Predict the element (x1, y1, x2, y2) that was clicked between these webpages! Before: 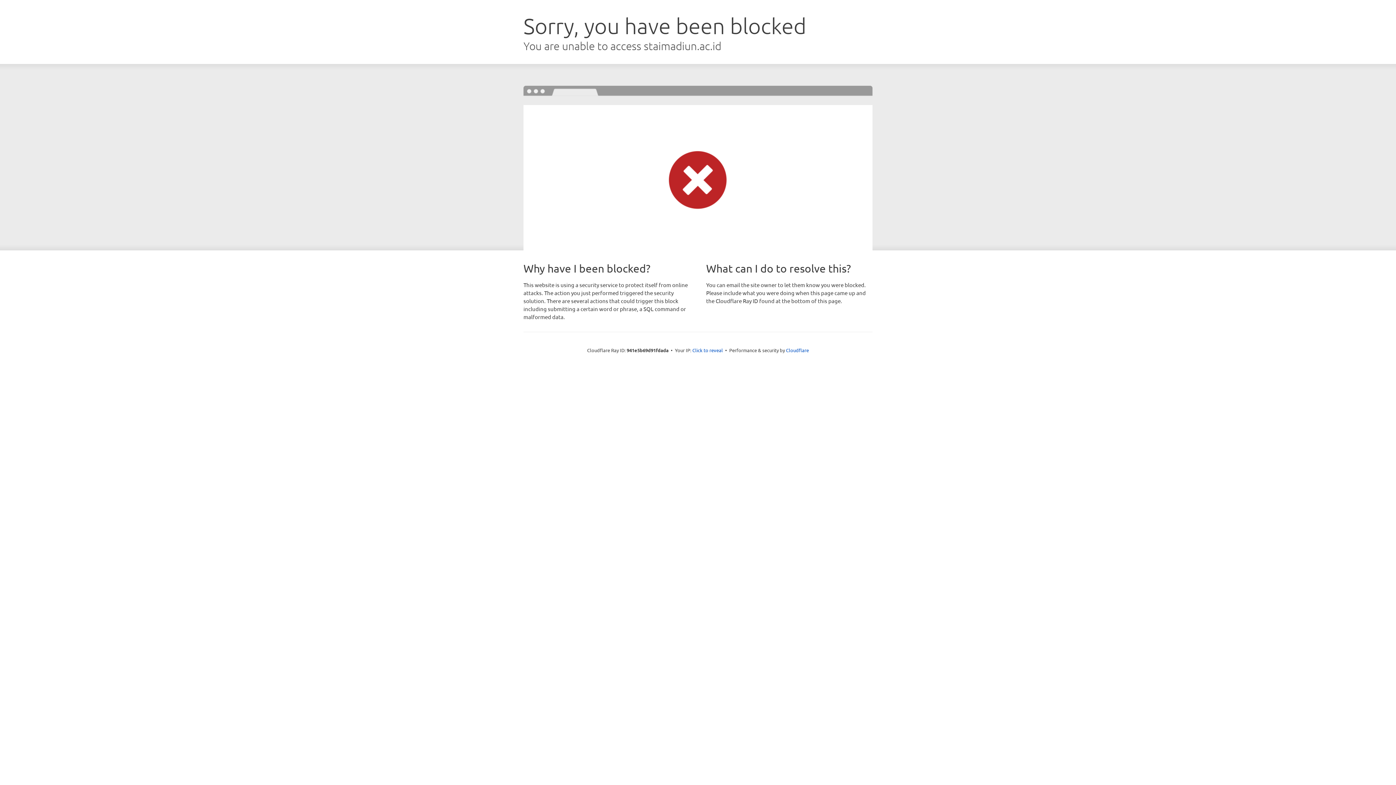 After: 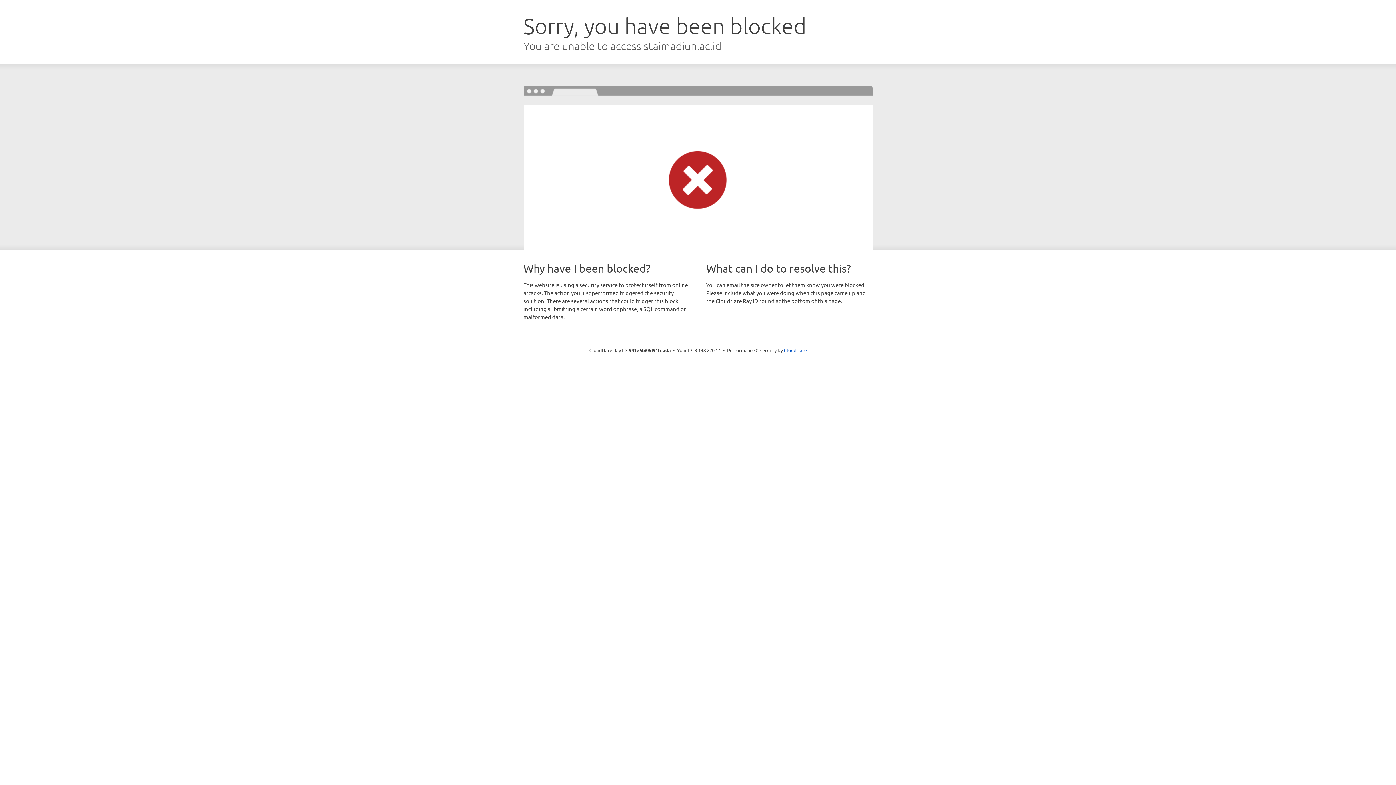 Action: label: Click to reveal bbox: (692, 346, 723, 353)